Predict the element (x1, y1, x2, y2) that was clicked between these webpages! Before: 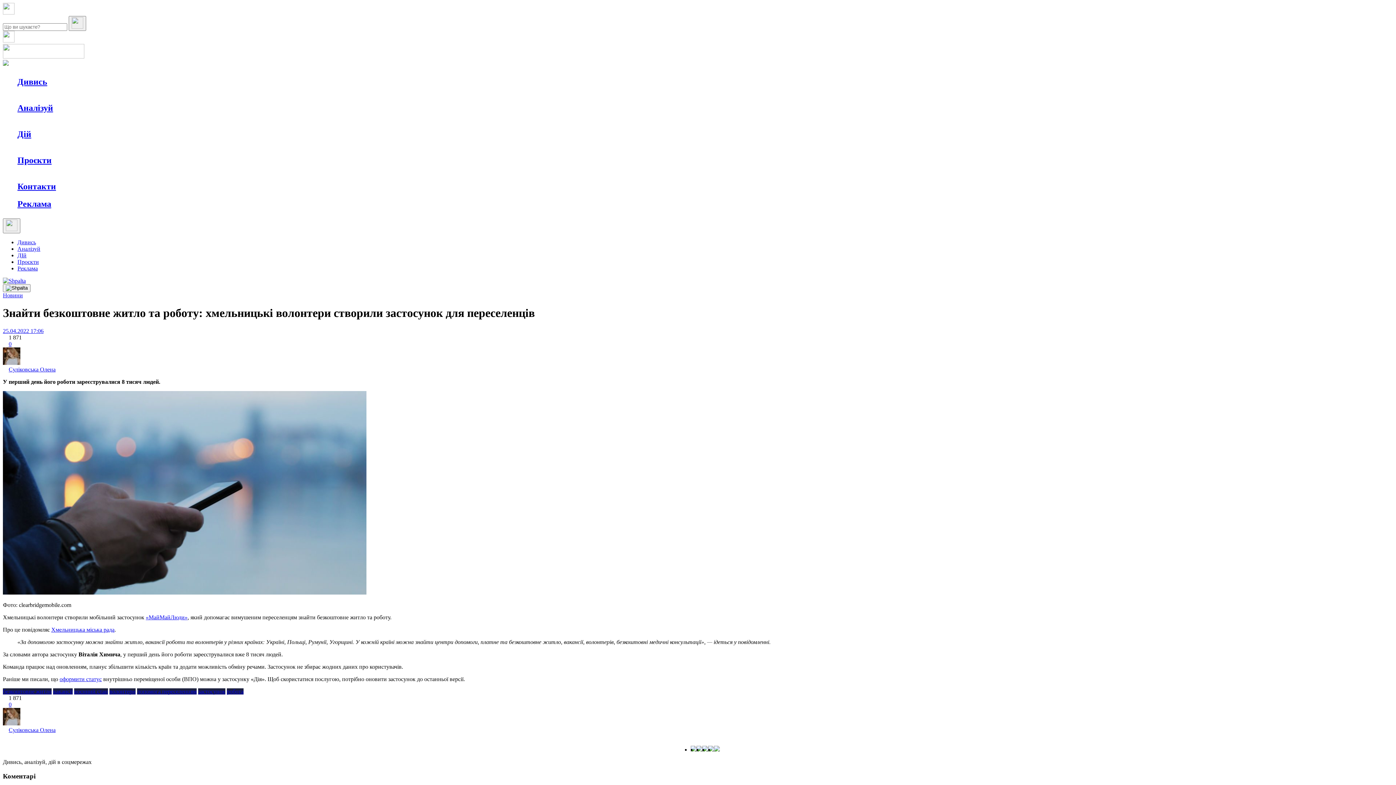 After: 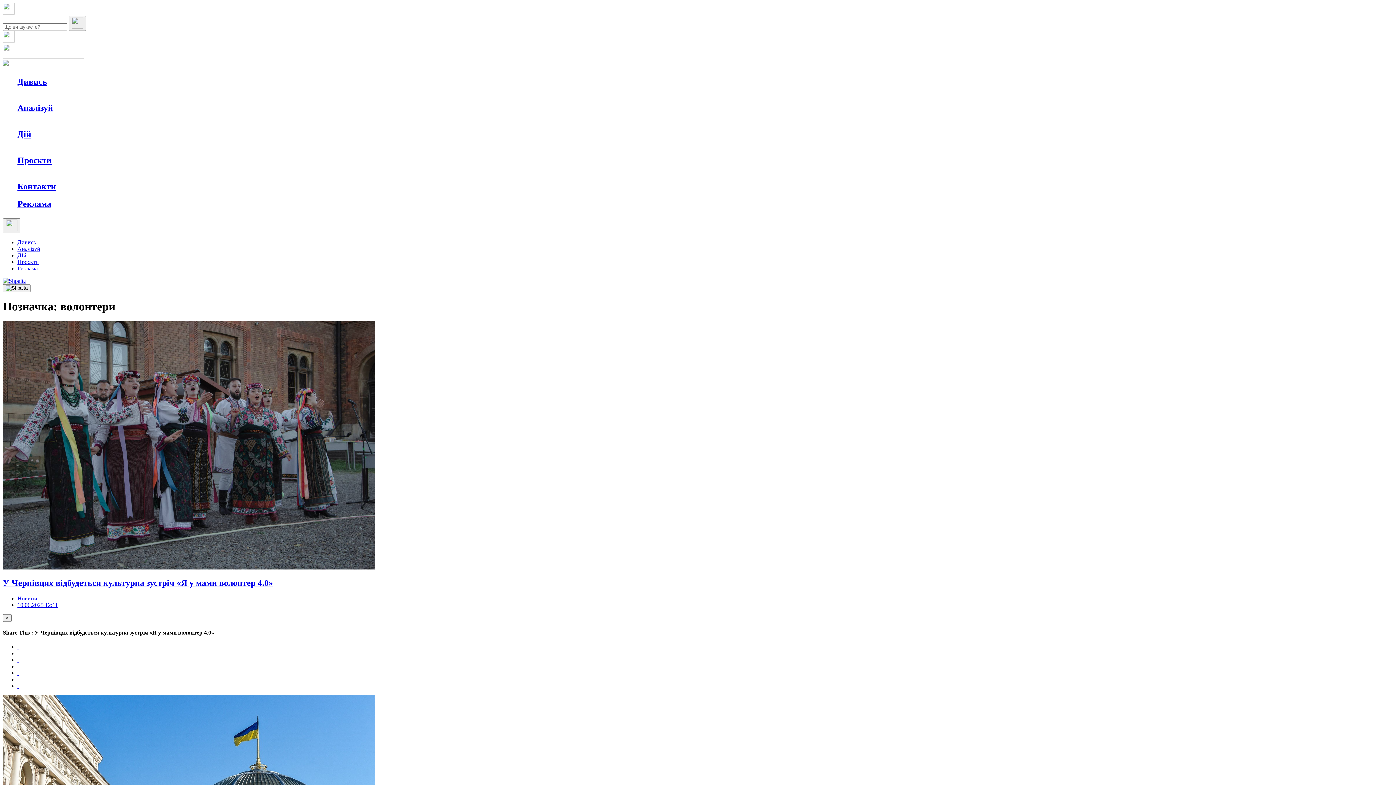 Action: bbox: (109, 688, 135, 694) label: волонтери